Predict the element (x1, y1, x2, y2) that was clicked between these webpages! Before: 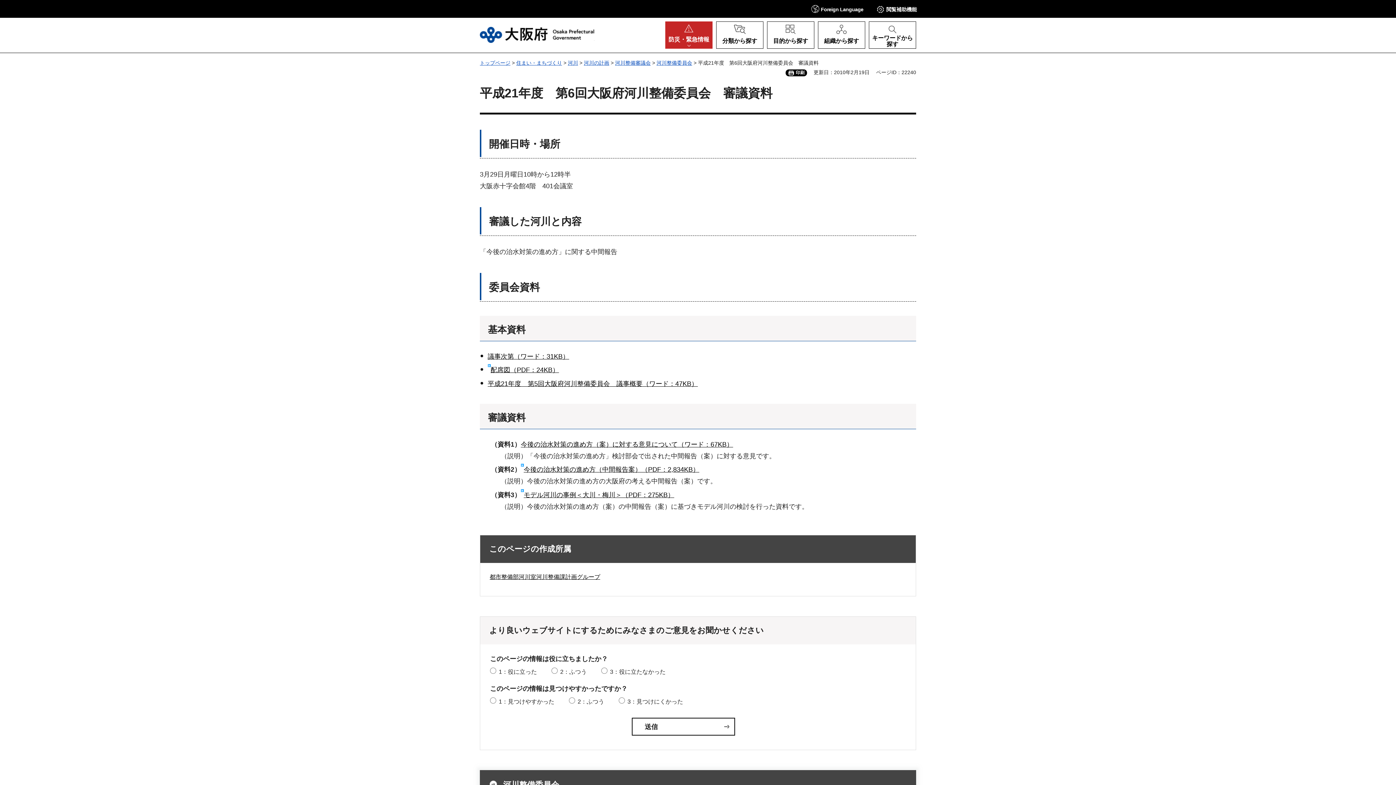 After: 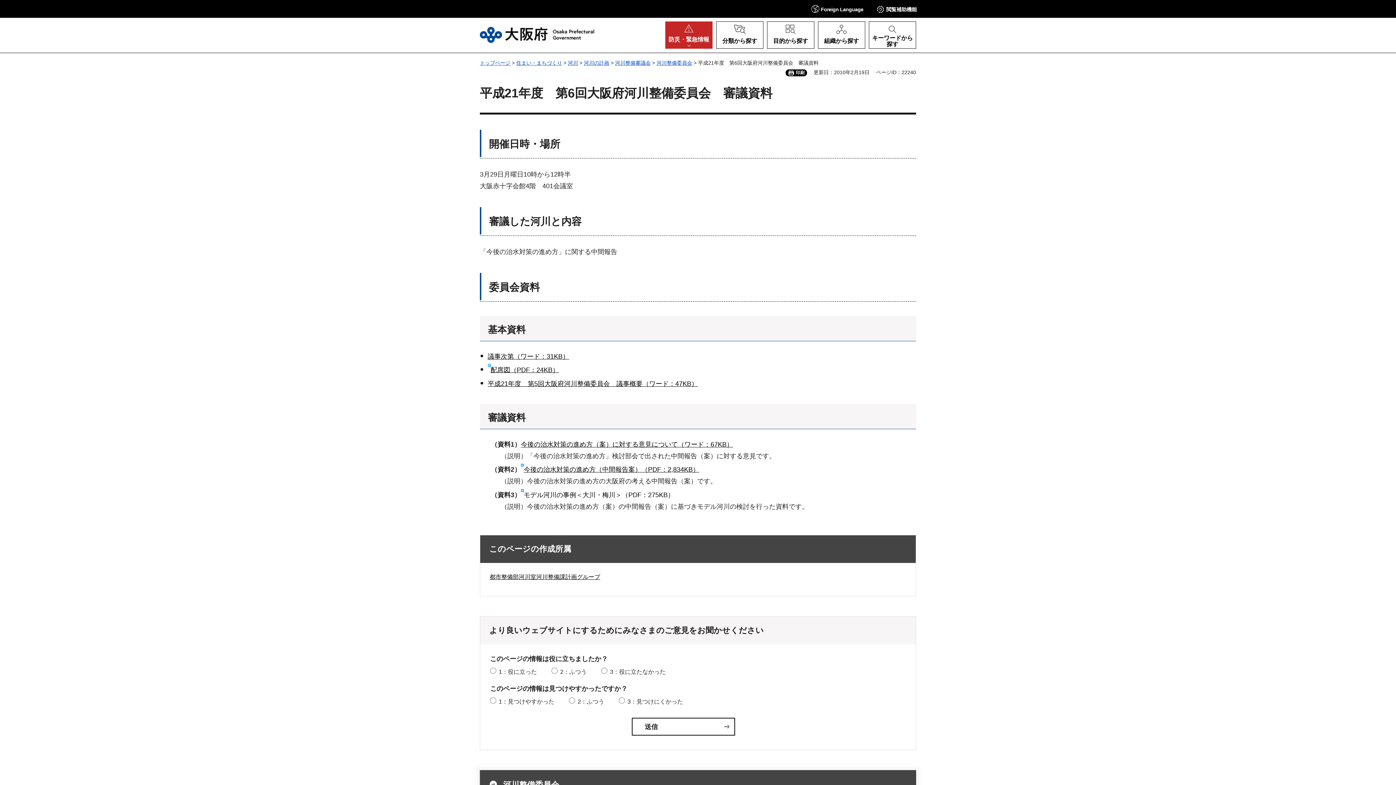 Action: label: モデル河川の事例＜大川・梅川＞（PDF：275KB） bbox: (523, 491, 674, 498)